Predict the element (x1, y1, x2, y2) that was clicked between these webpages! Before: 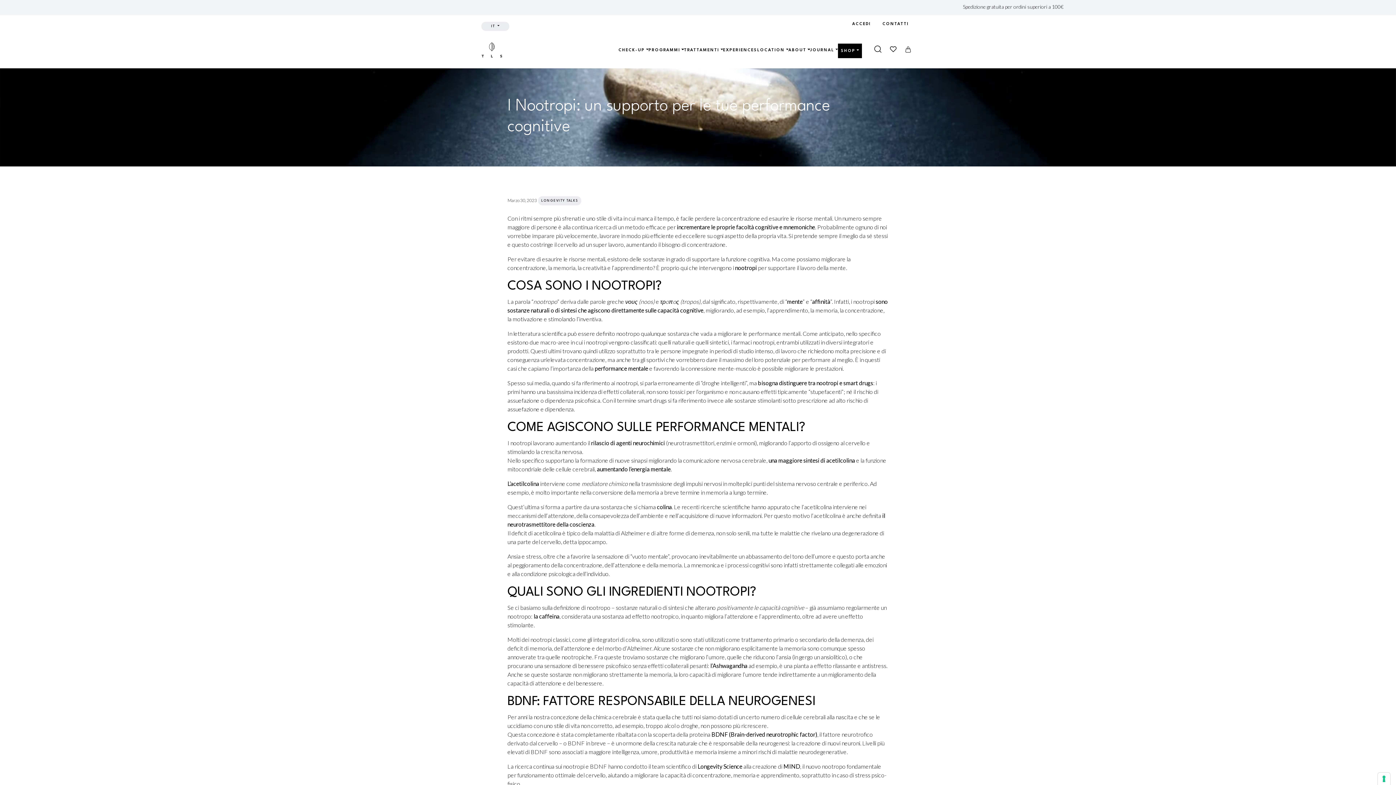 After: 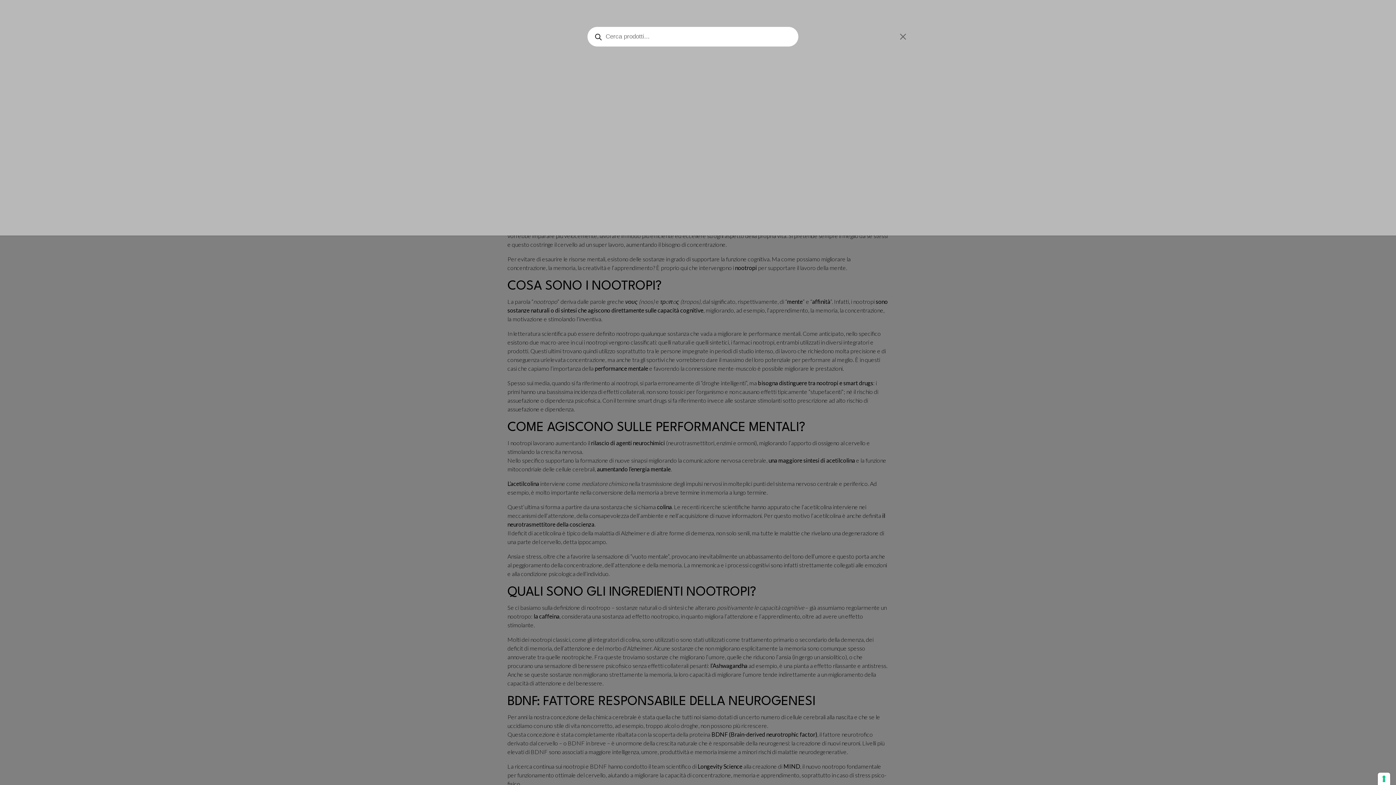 Action: bbox: (870, 43, 886, 57)